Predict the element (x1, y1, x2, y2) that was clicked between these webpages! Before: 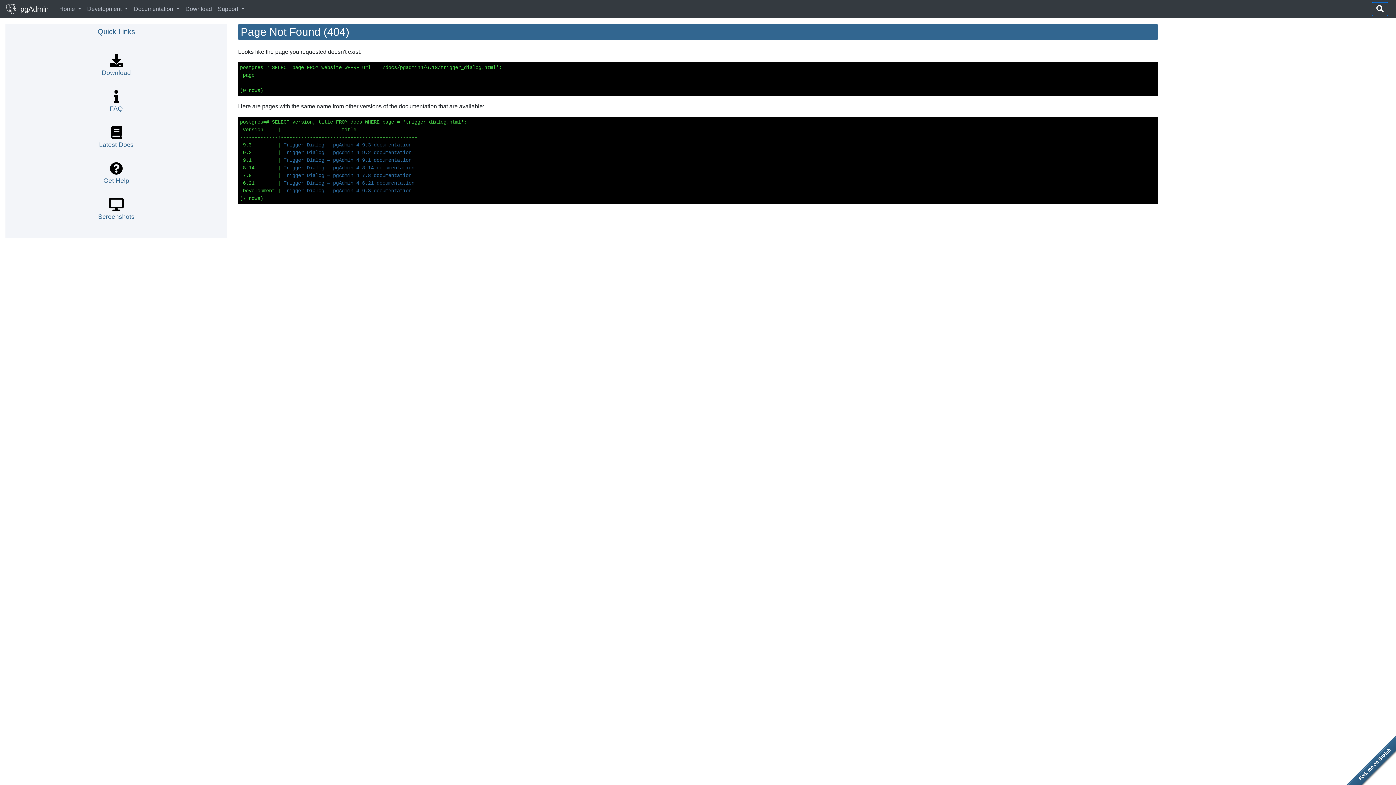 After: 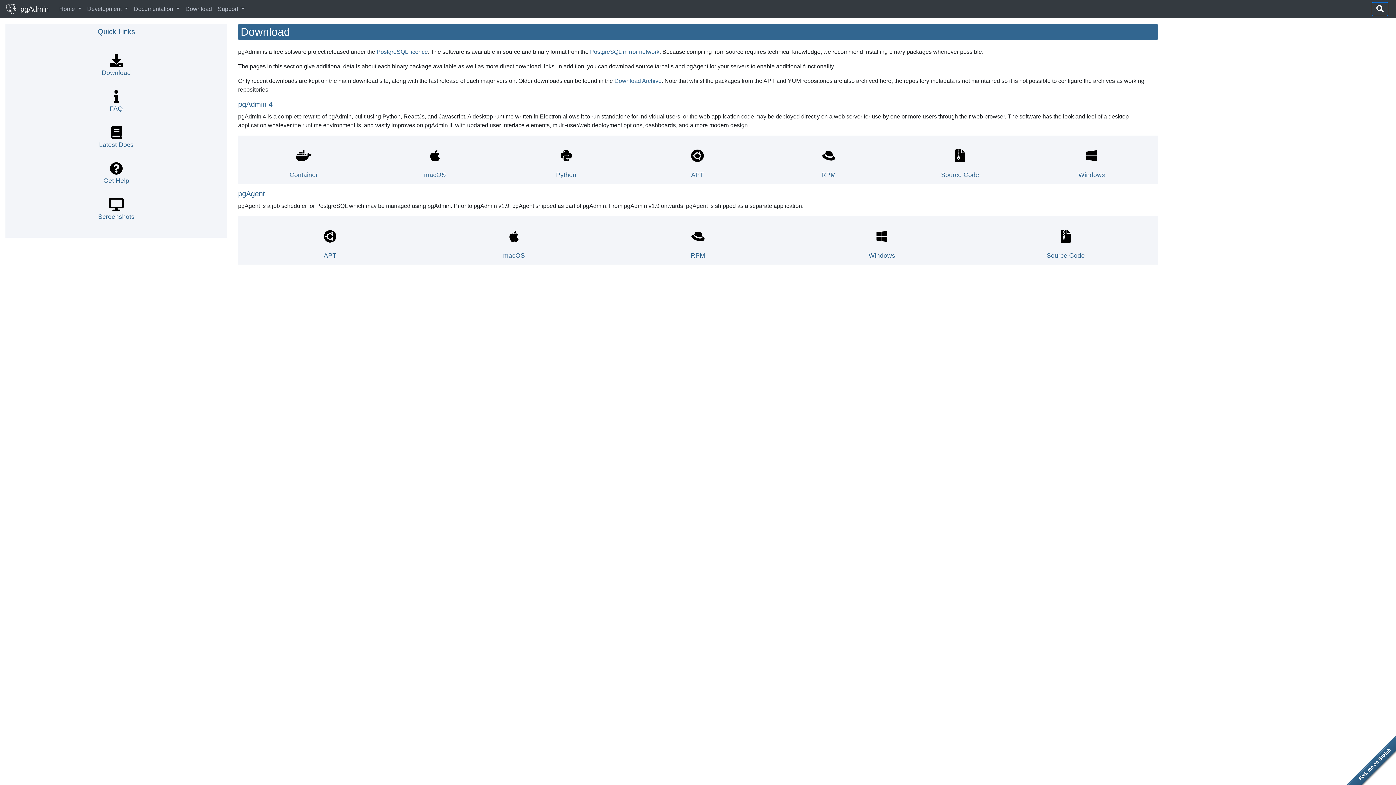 Action: label: Download bbox: (182, 1, 214, 16)